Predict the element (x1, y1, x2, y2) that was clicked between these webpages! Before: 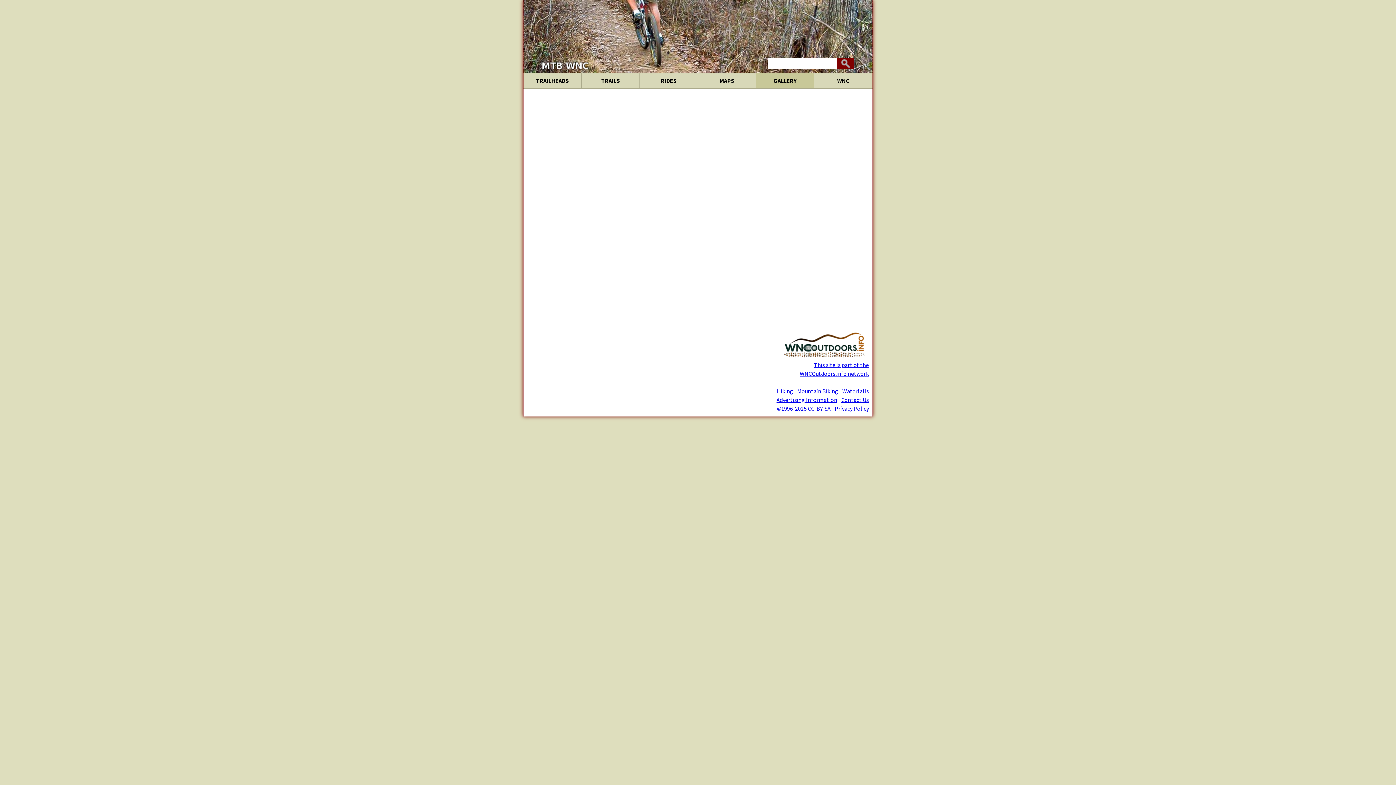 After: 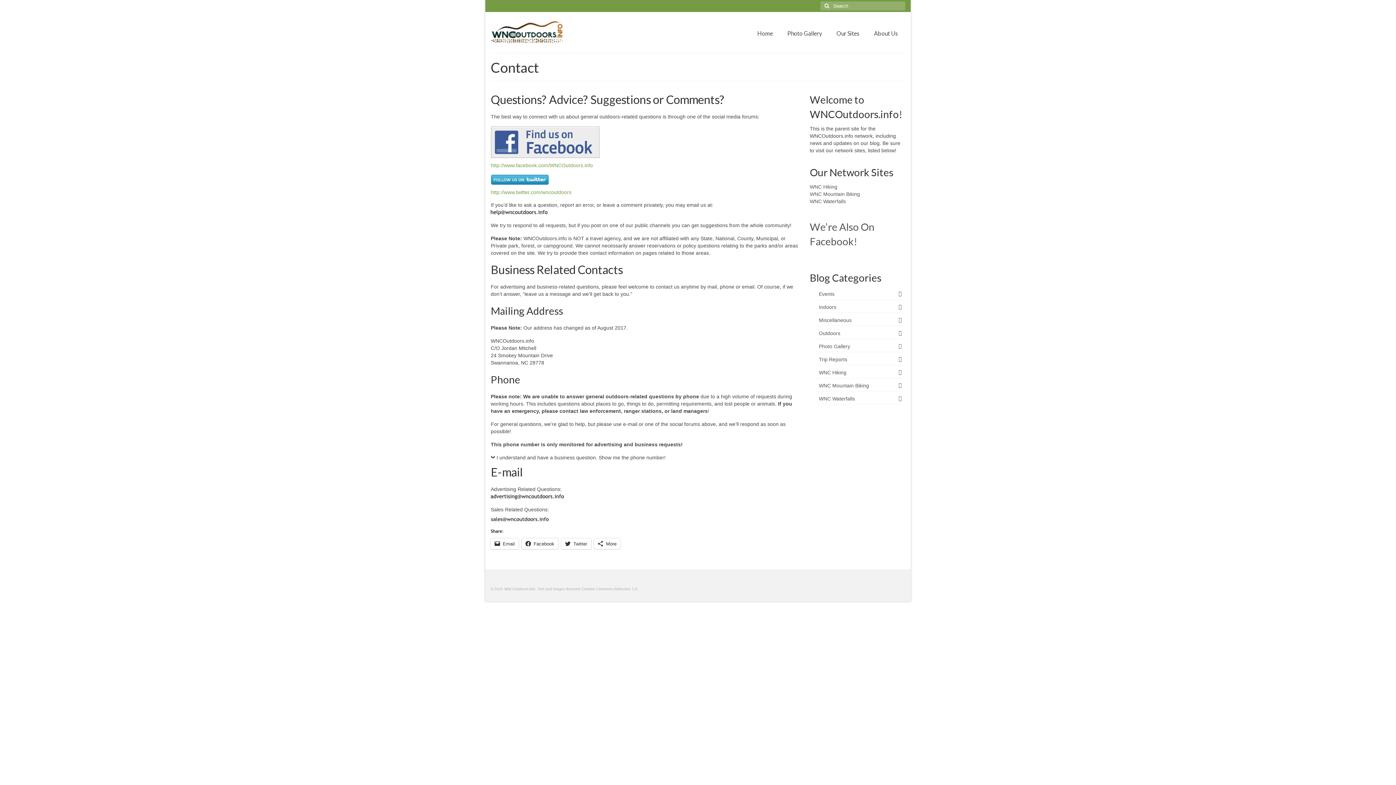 Action: bbox: (841, 396, 869, 403) label: Contact Us